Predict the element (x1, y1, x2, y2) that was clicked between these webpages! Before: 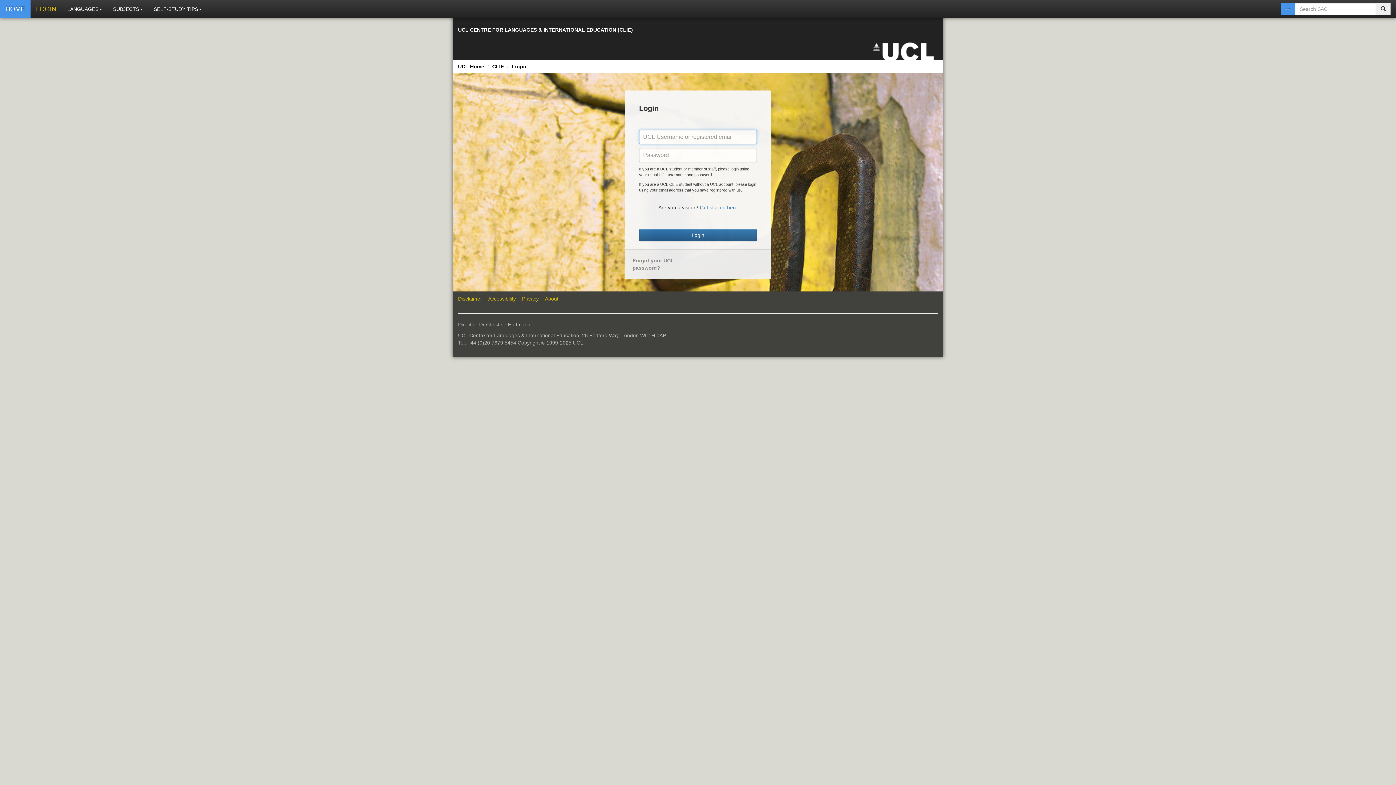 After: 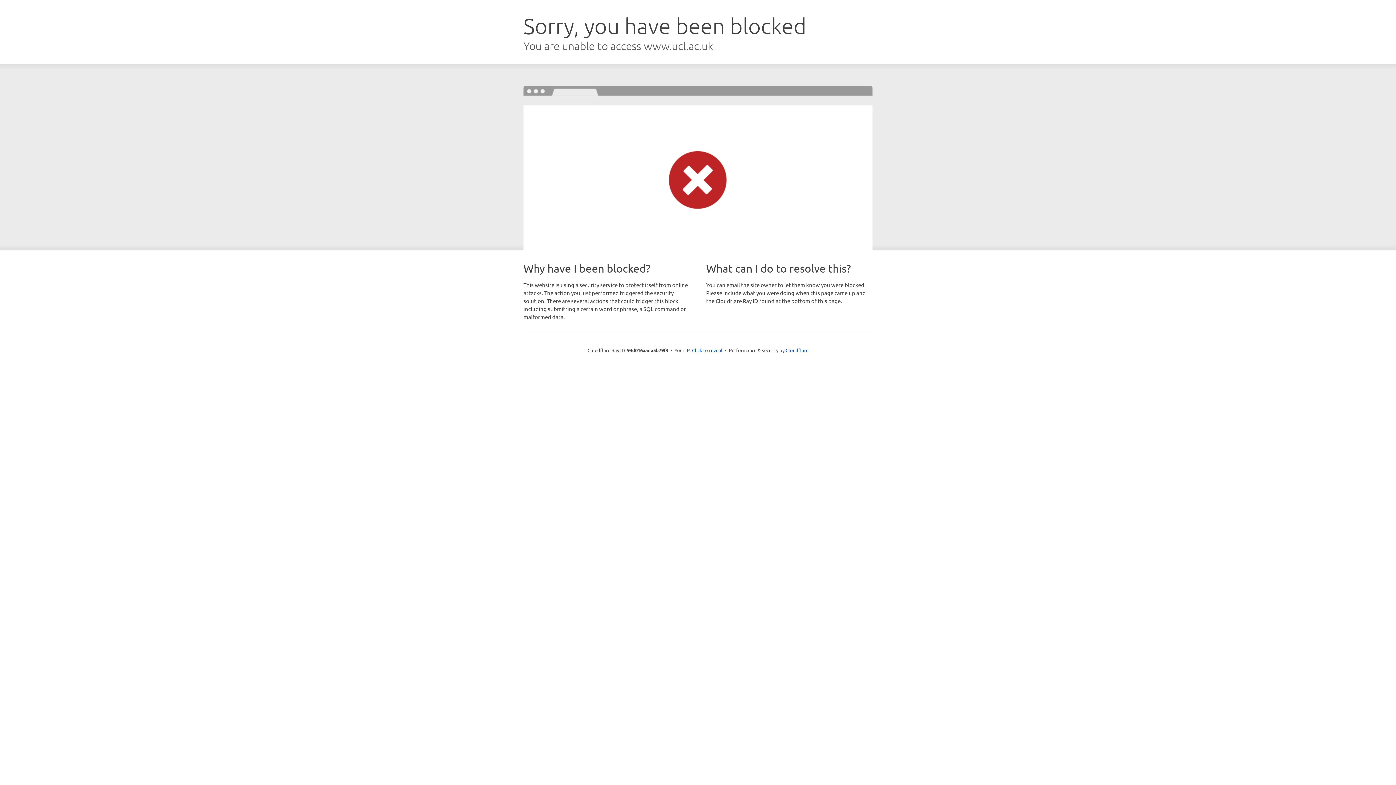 Action: bbox: (545, 291, 564, 306) label: About